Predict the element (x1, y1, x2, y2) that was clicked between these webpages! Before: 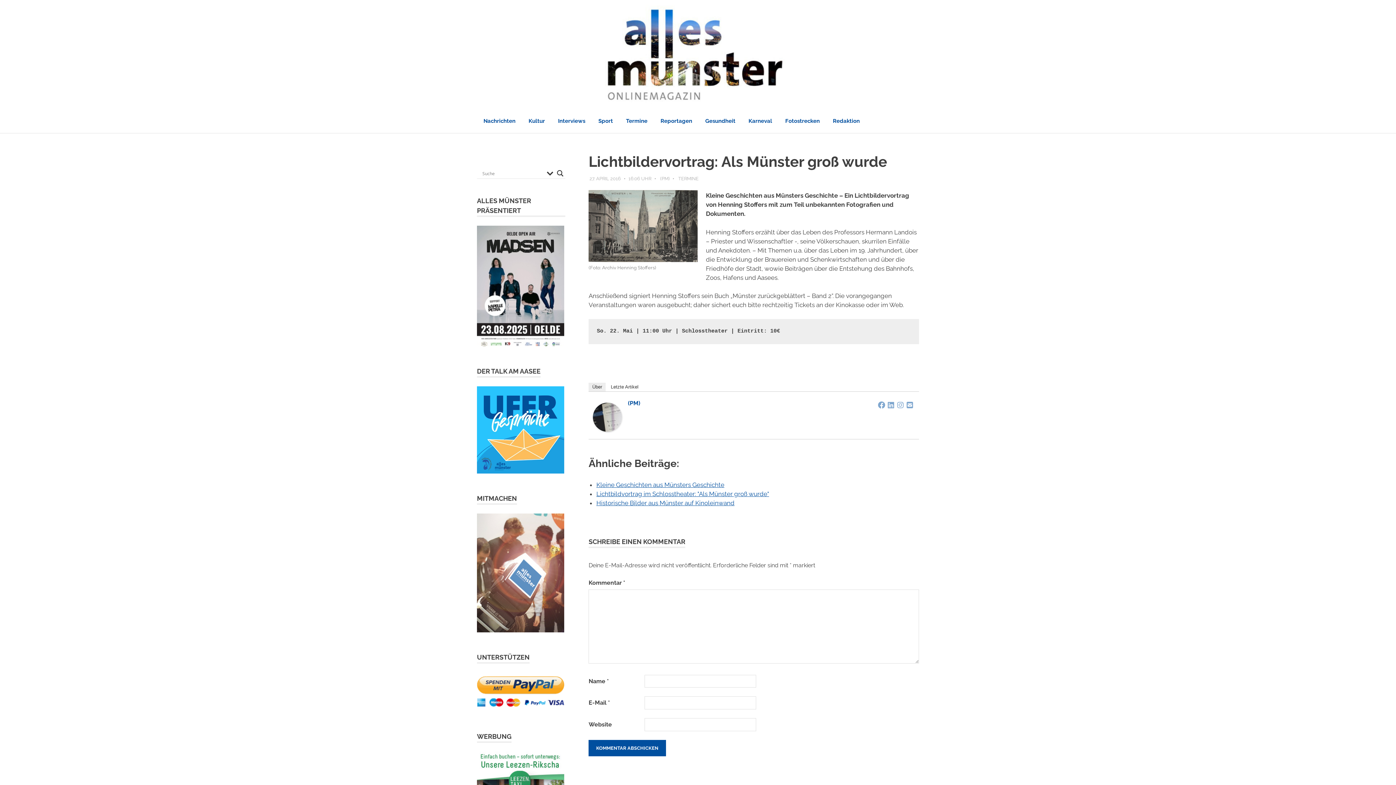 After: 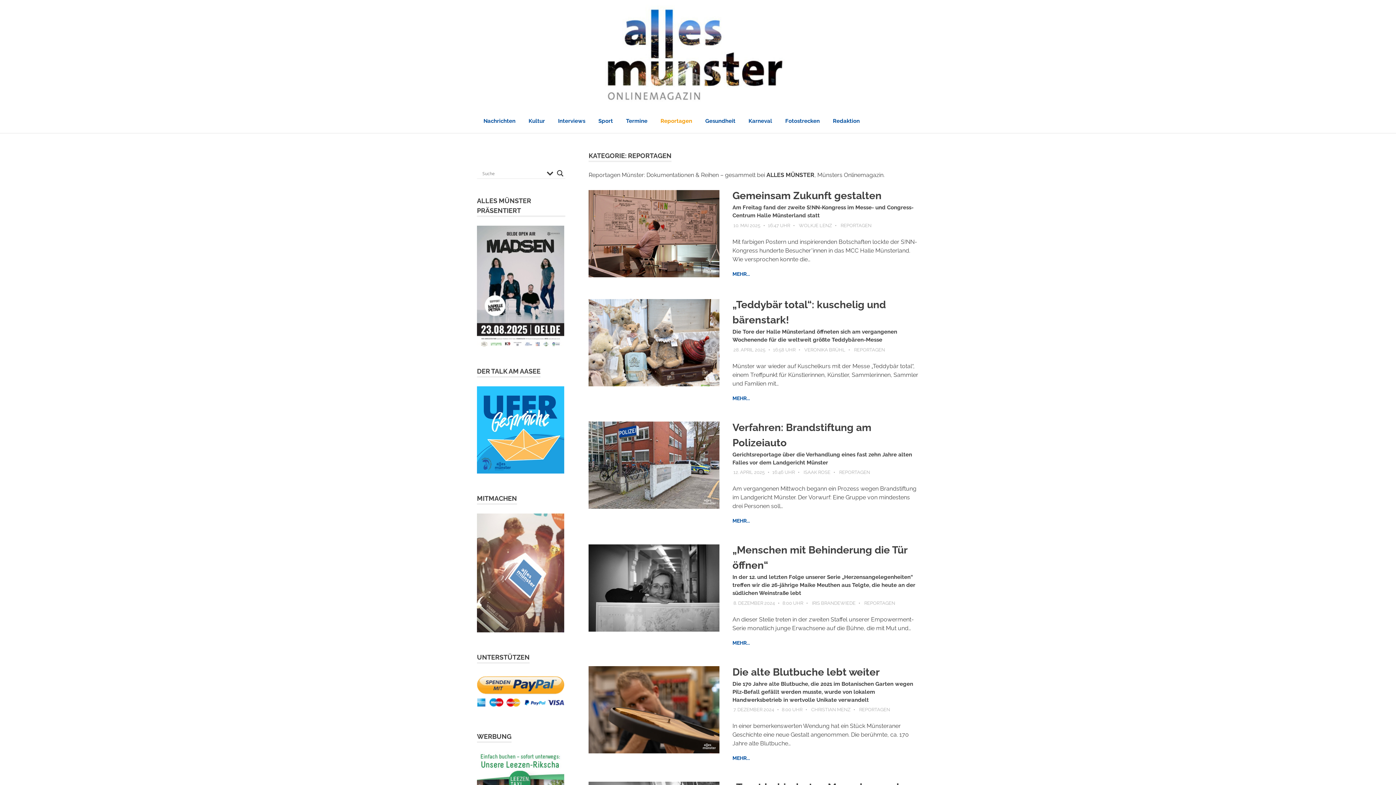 Action: bbox: (654, 110, 698, 131) label: Reportagen